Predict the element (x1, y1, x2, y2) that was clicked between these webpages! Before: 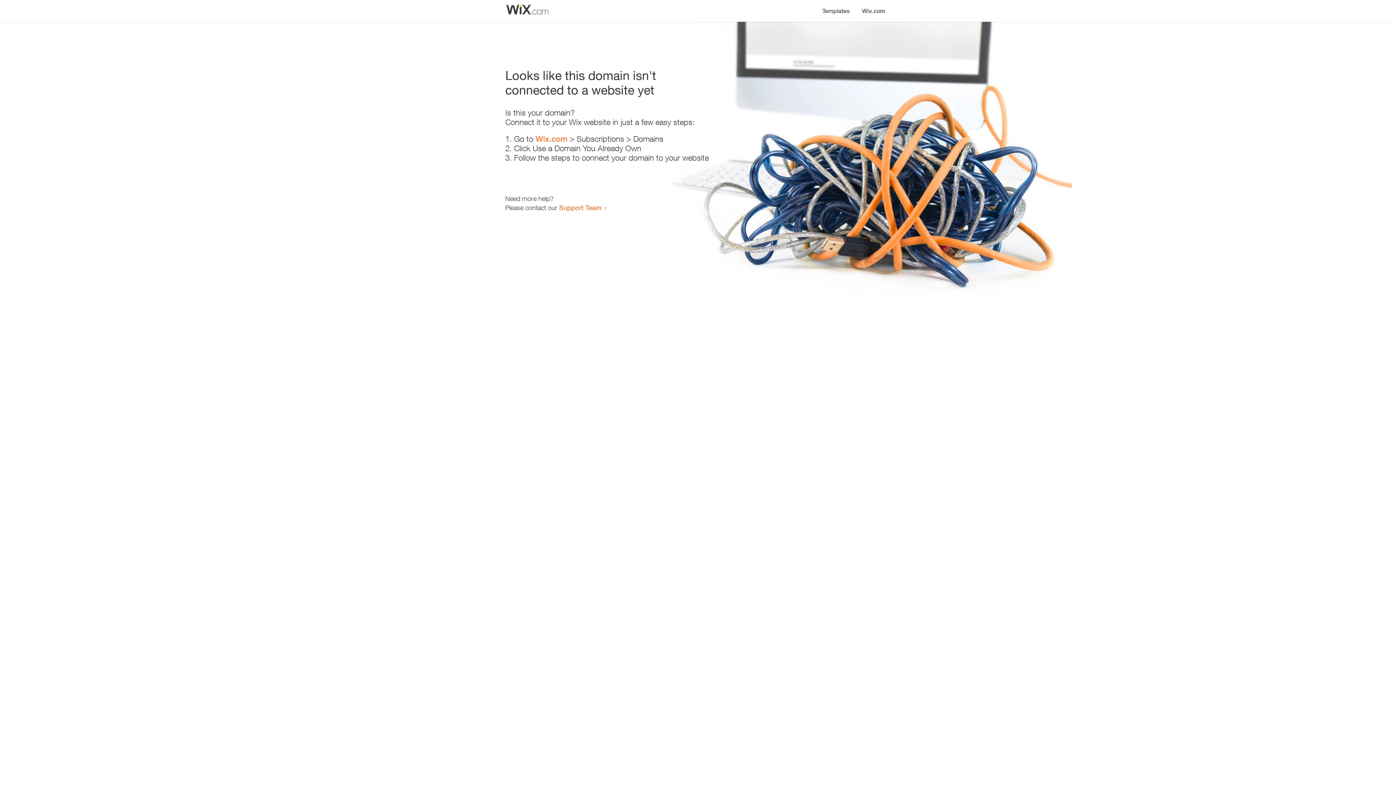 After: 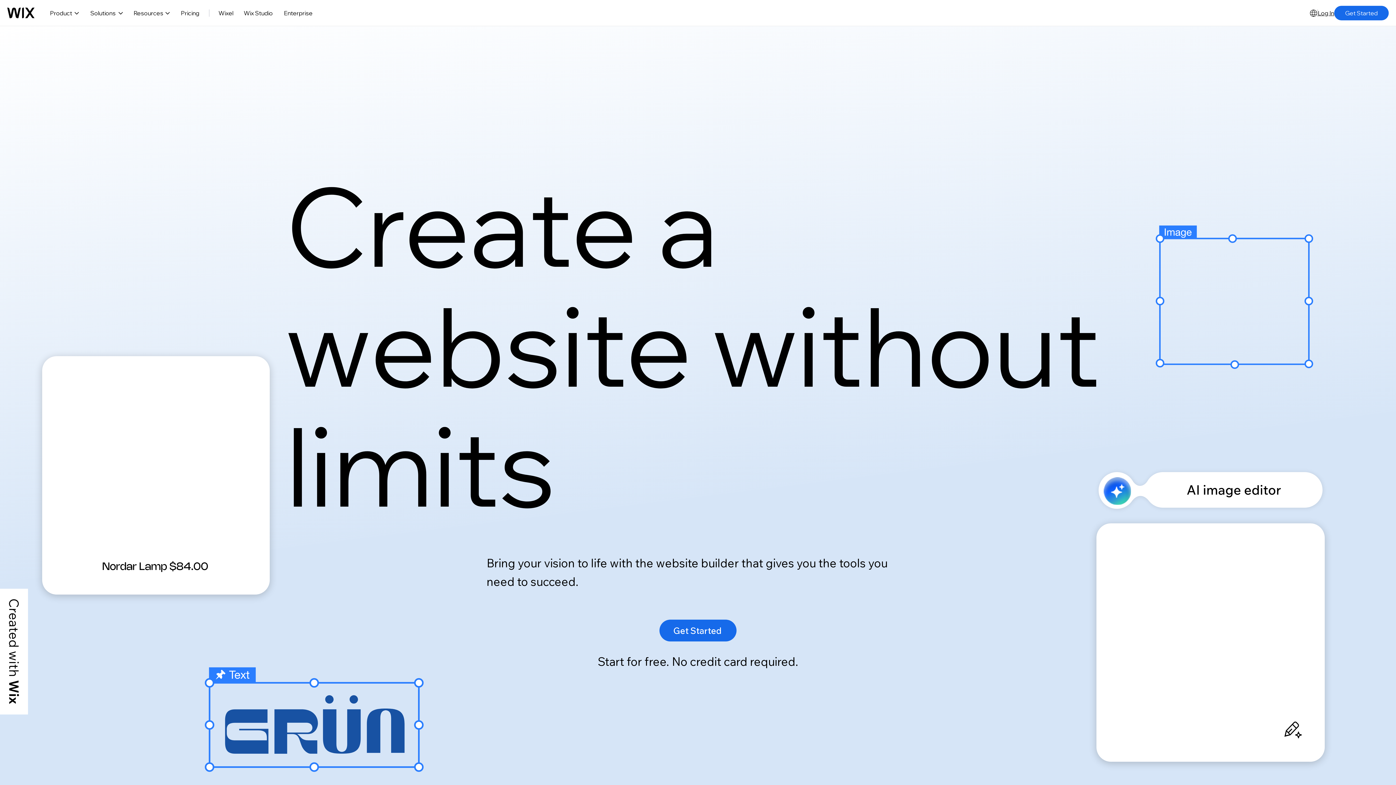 Action: label: Wix.com bbox: (856, 0, 890, 14)